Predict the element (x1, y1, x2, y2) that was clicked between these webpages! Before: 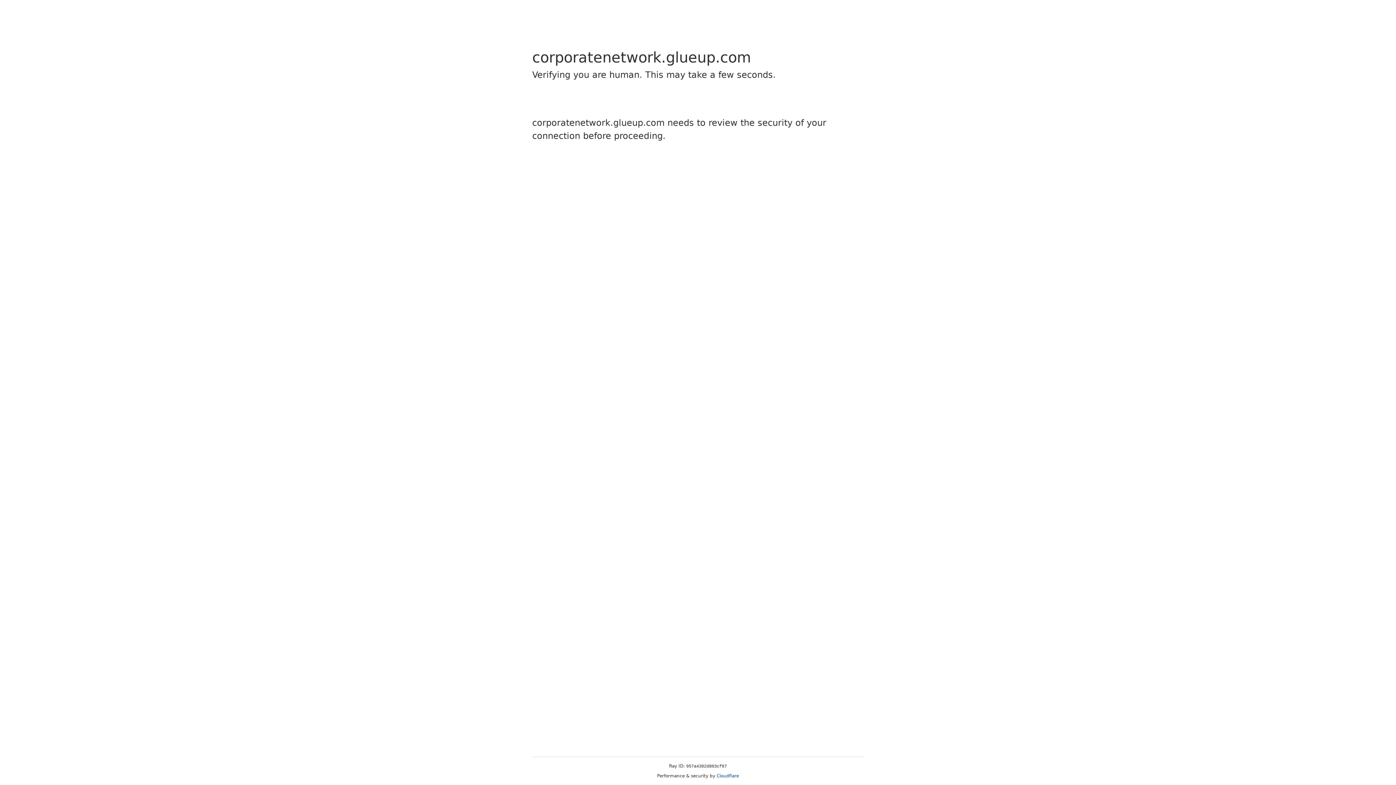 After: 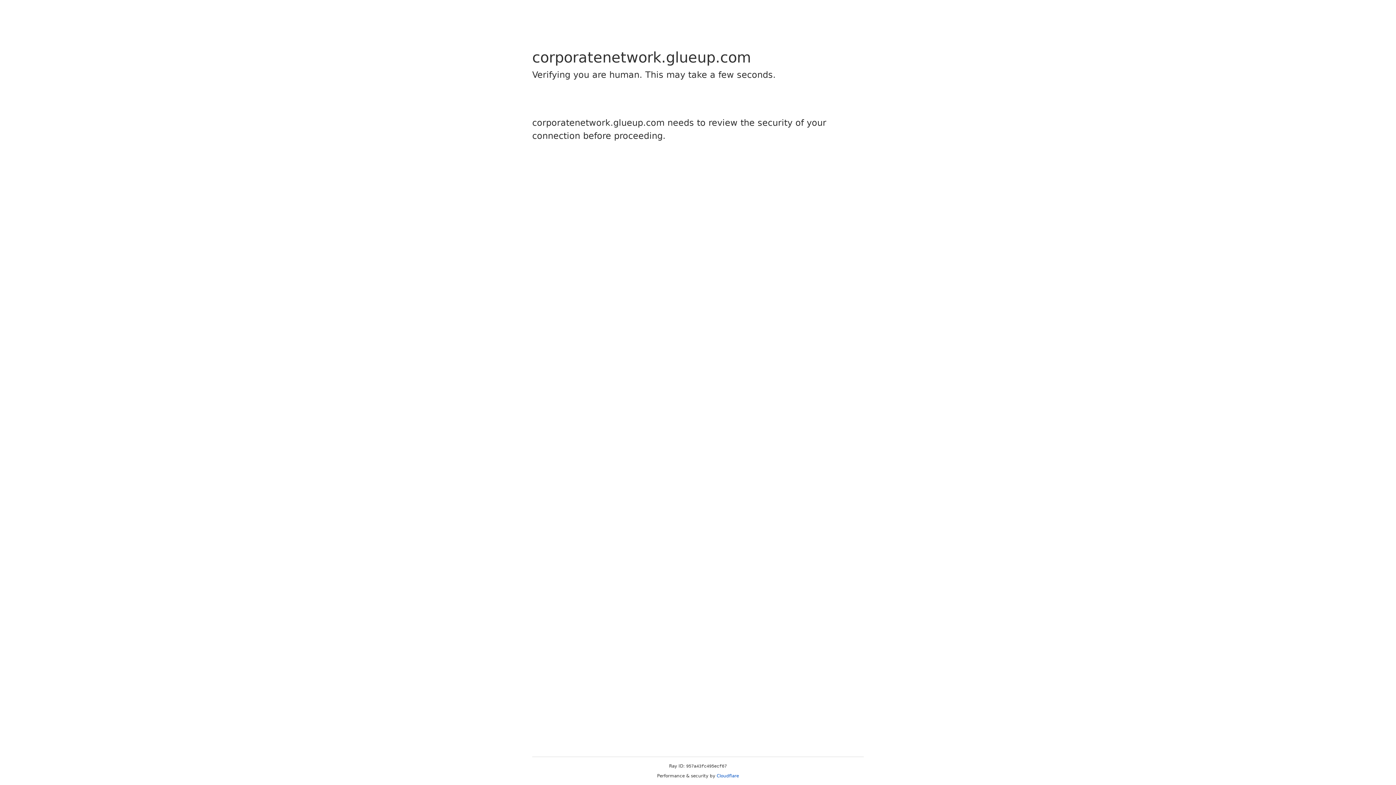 Action: bbox: (716, 773, 739, 778) label: Cloudflare